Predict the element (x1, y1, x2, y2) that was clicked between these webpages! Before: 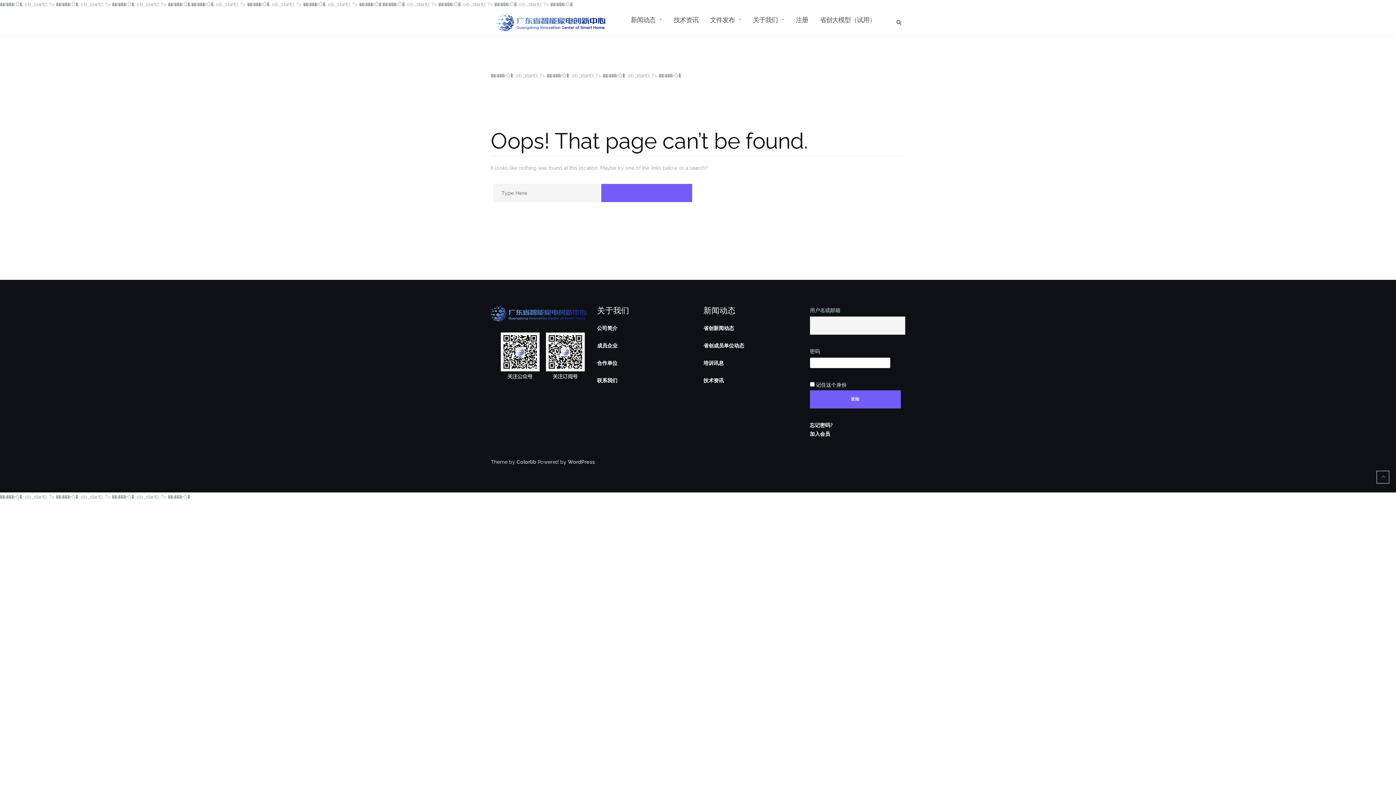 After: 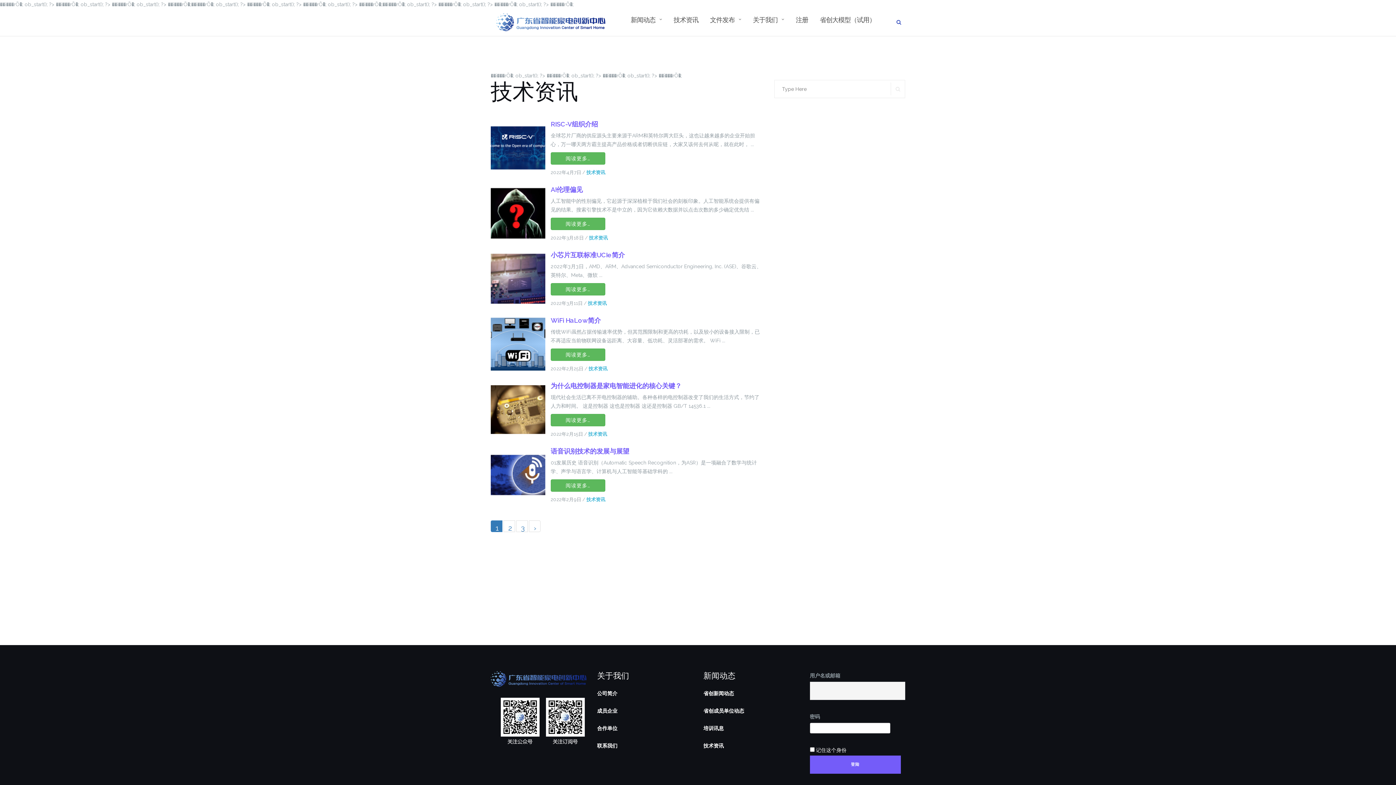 Action: bbox: (673, 12, 698, 32) label: 技术资讯